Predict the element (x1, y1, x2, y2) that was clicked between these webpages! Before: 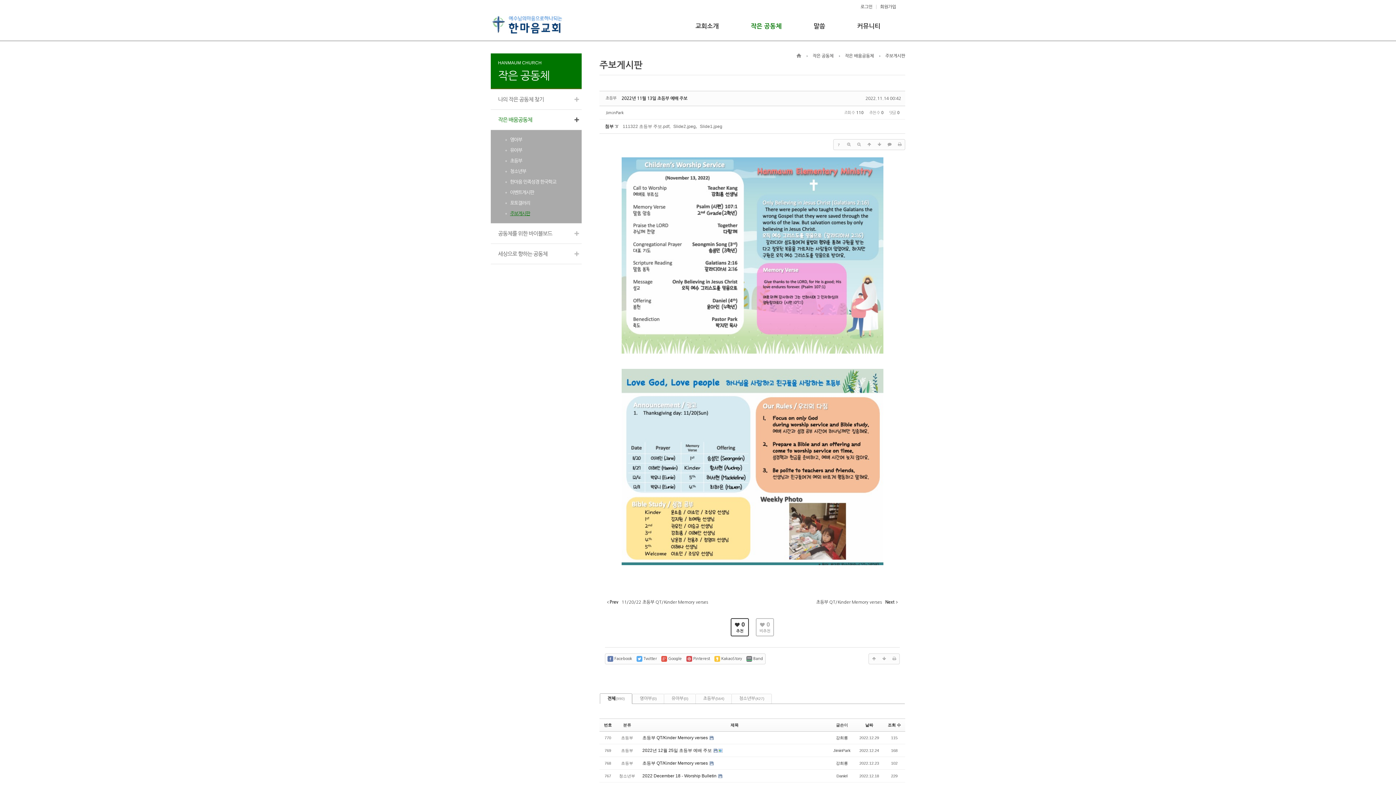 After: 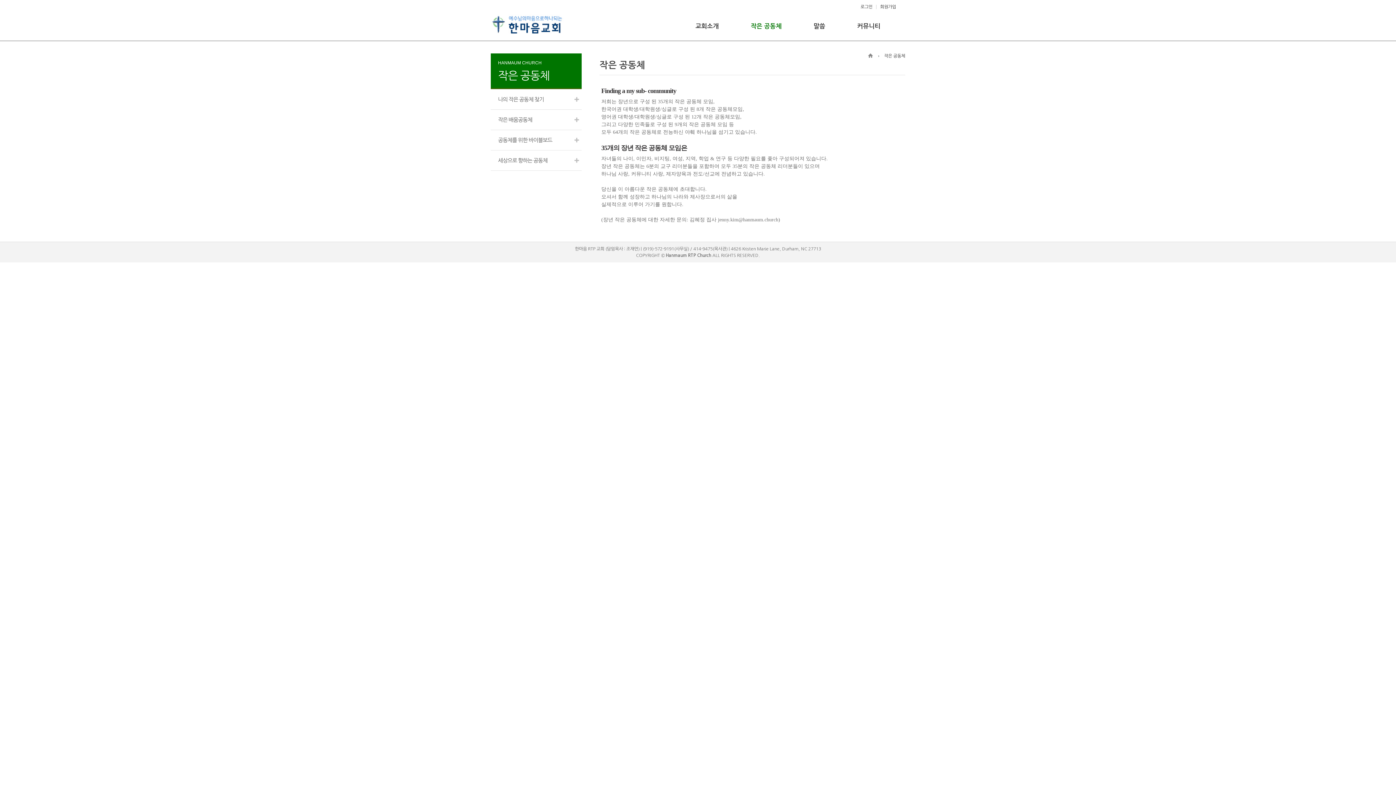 Action: label: 작은 공동체 bbox: (736, 15, 799, 42)